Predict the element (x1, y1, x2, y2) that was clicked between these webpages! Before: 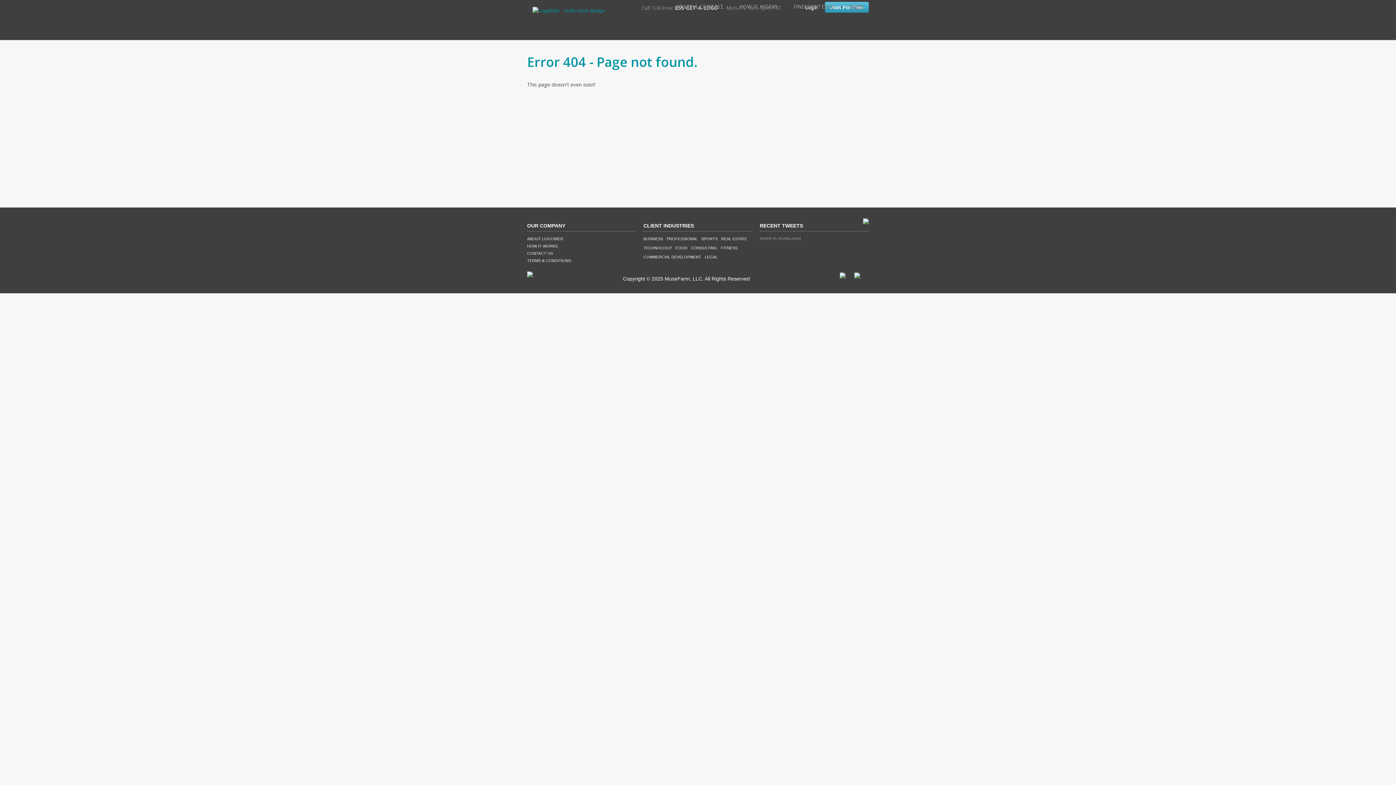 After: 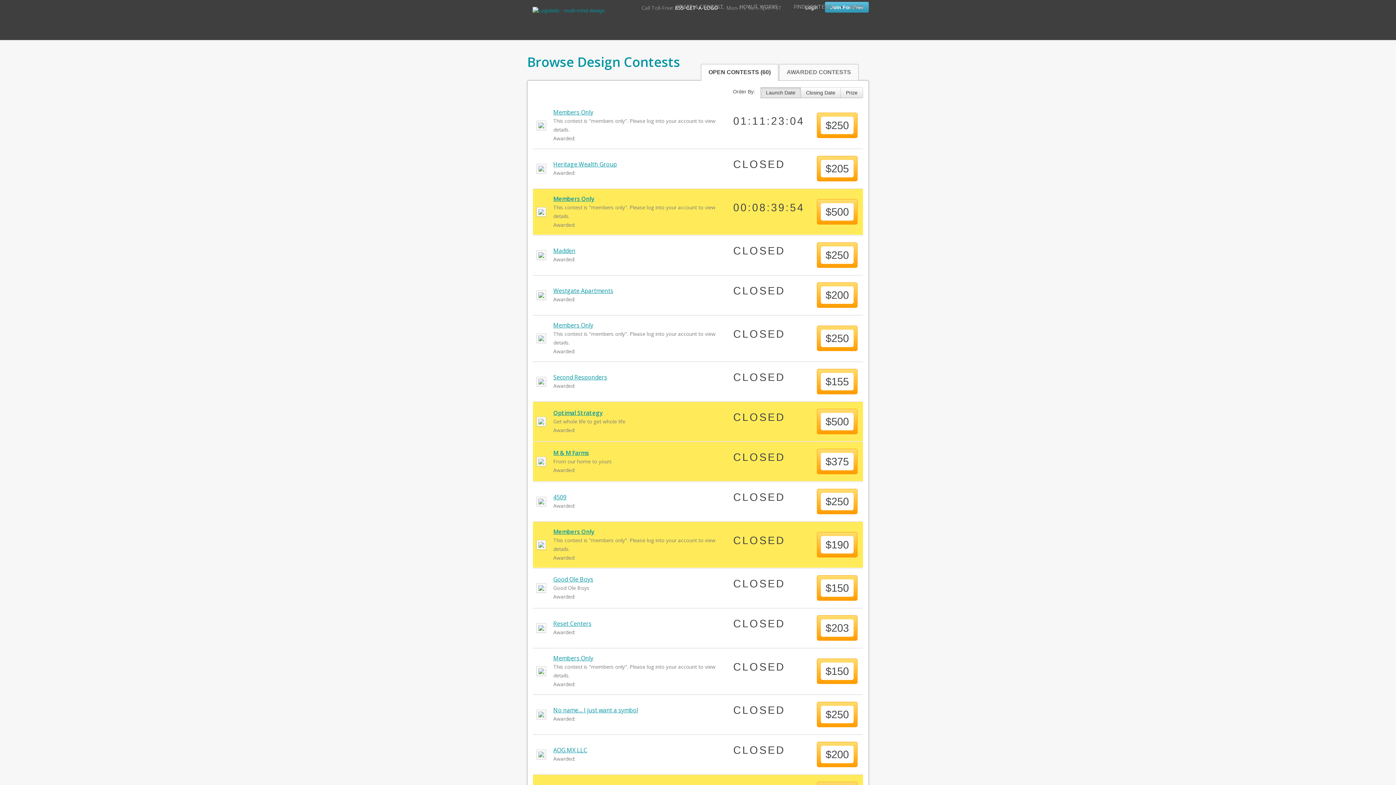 Action: label: FIND CONTESTS bbox: (788, 0, 839, 13)